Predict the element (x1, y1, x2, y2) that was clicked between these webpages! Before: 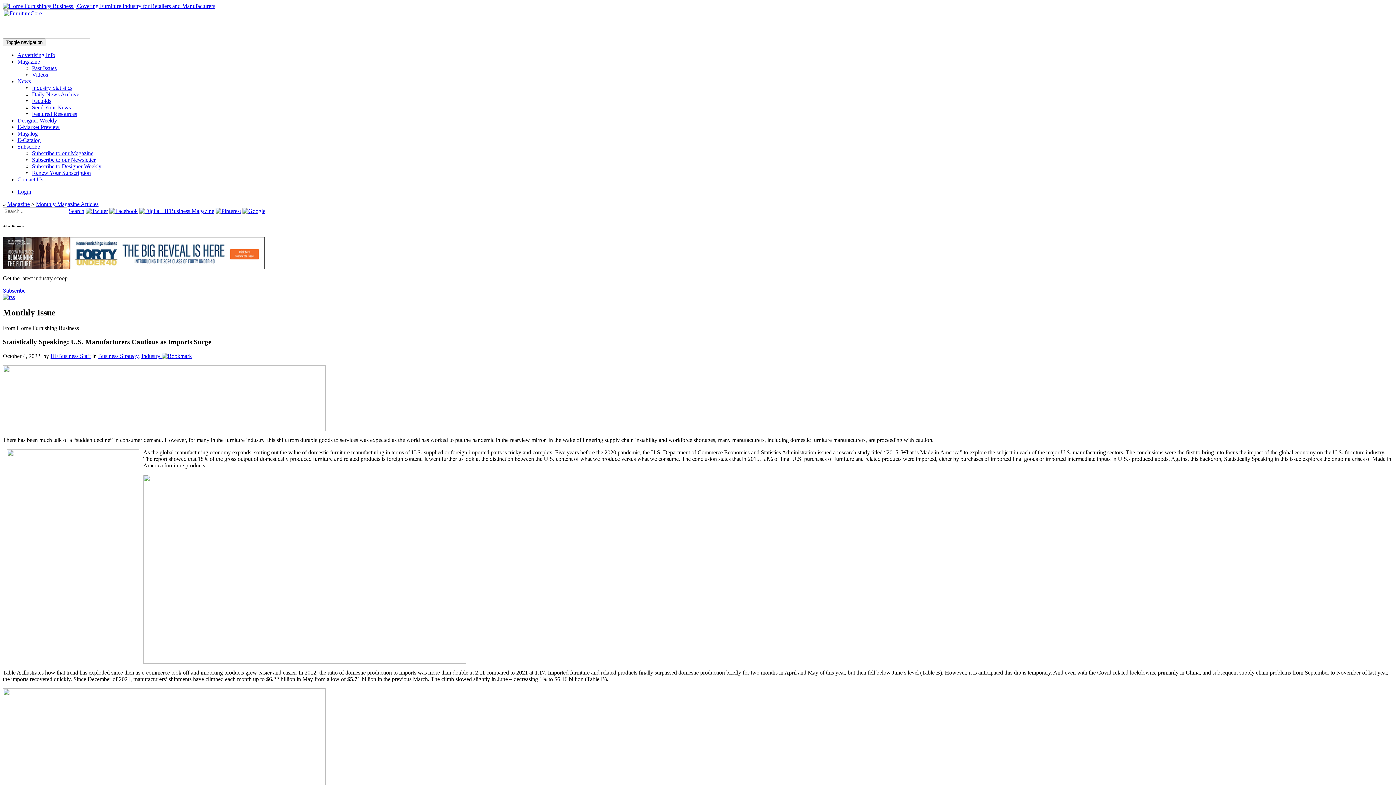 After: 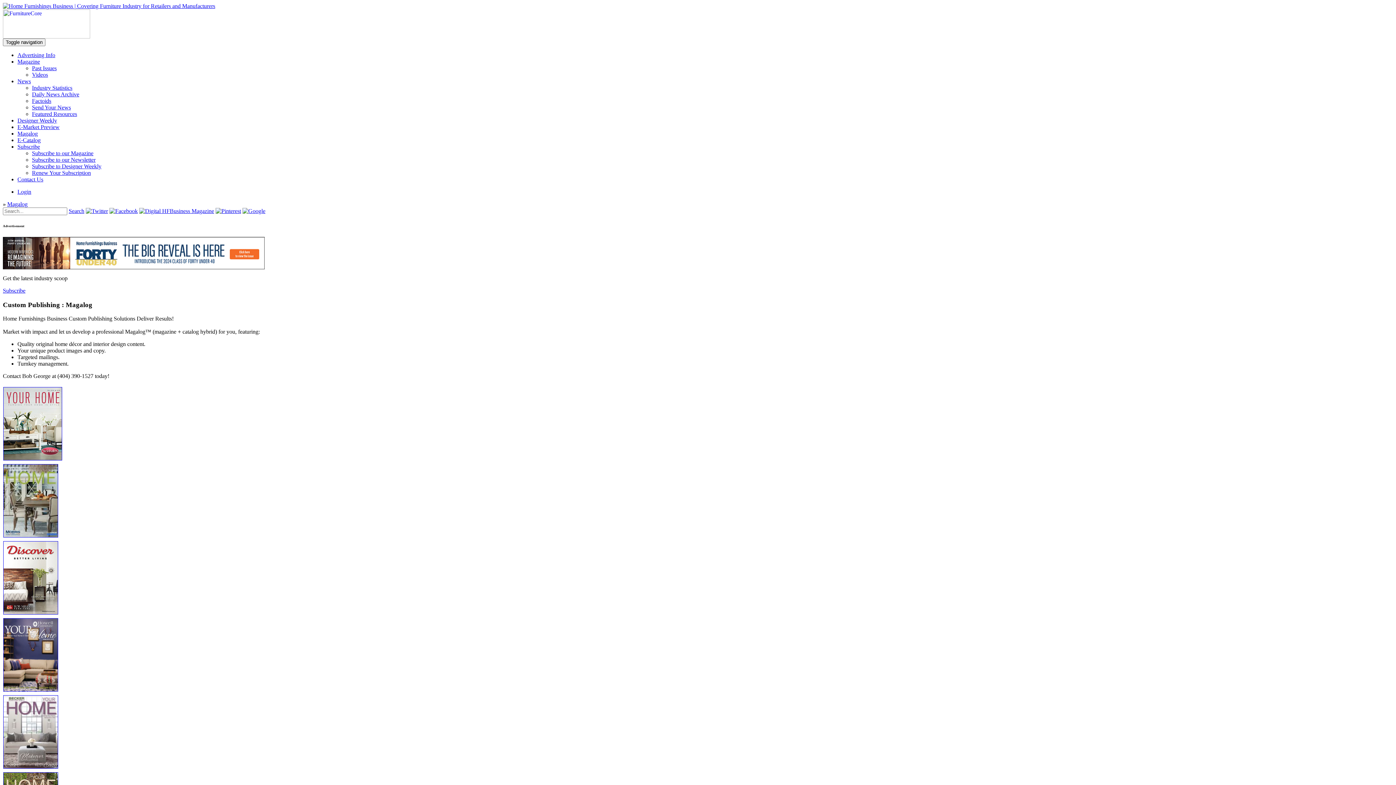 Action: bbox: (17, 130, 37, 136) label: Magalog